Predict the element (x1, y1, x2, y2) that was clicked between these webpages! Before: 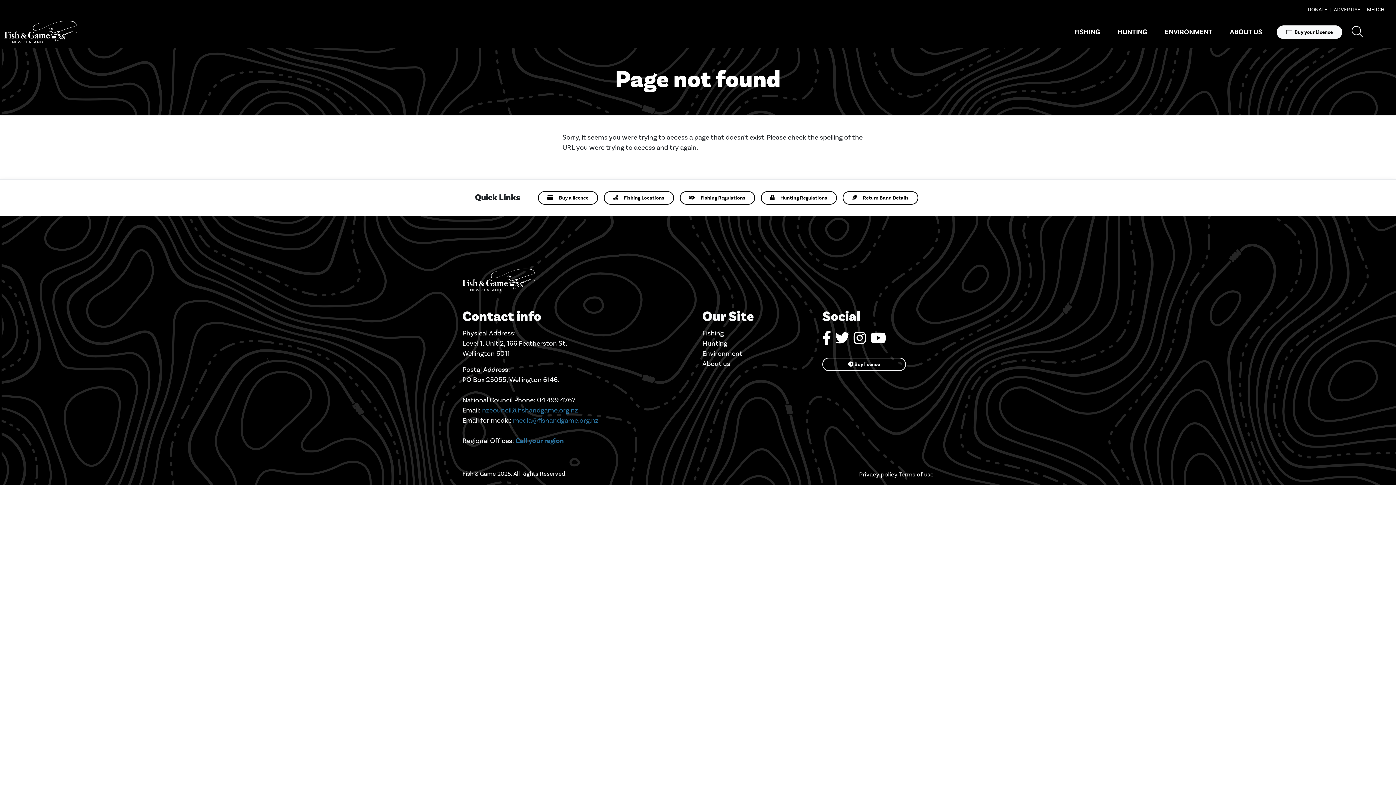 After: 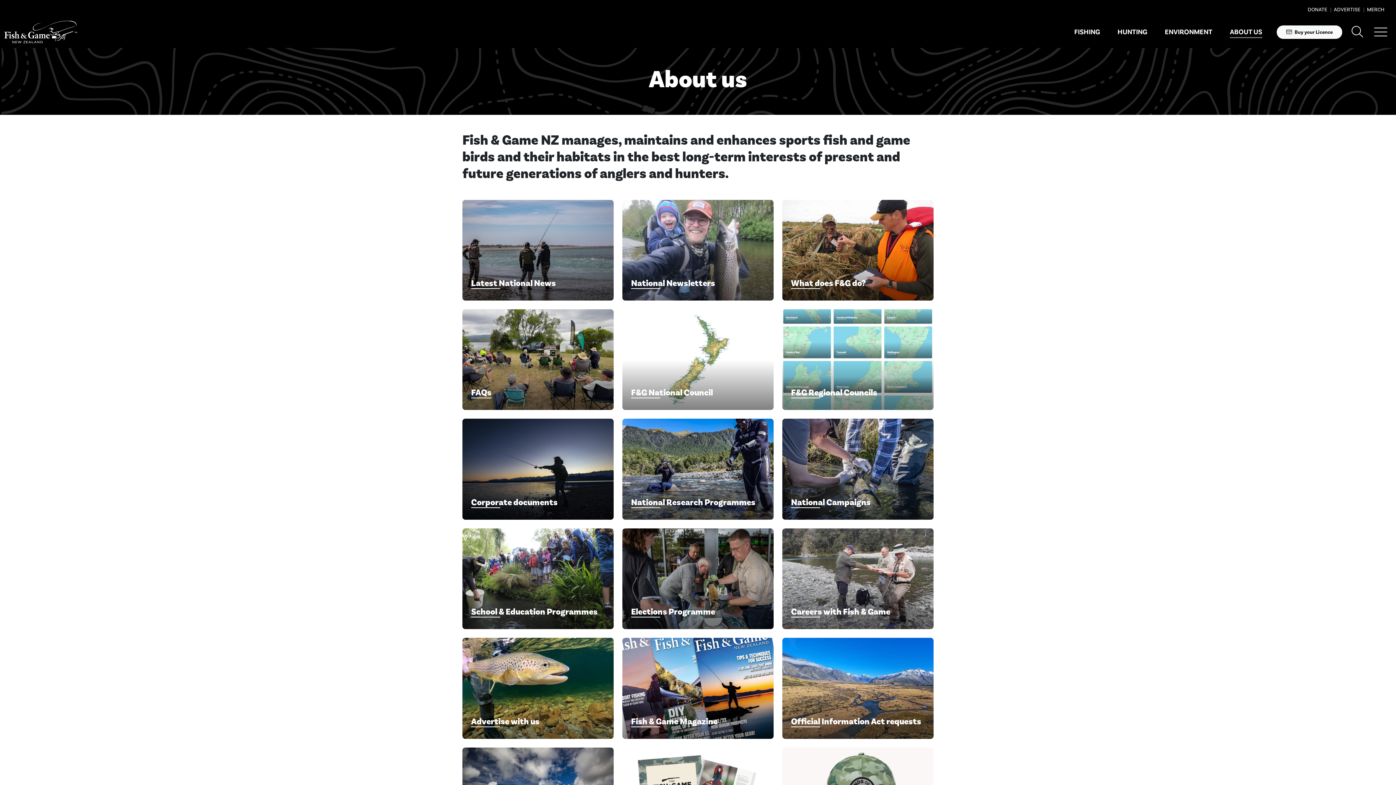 Action: label: ABOUT US bbox: (1227, 24, 1265, 40)